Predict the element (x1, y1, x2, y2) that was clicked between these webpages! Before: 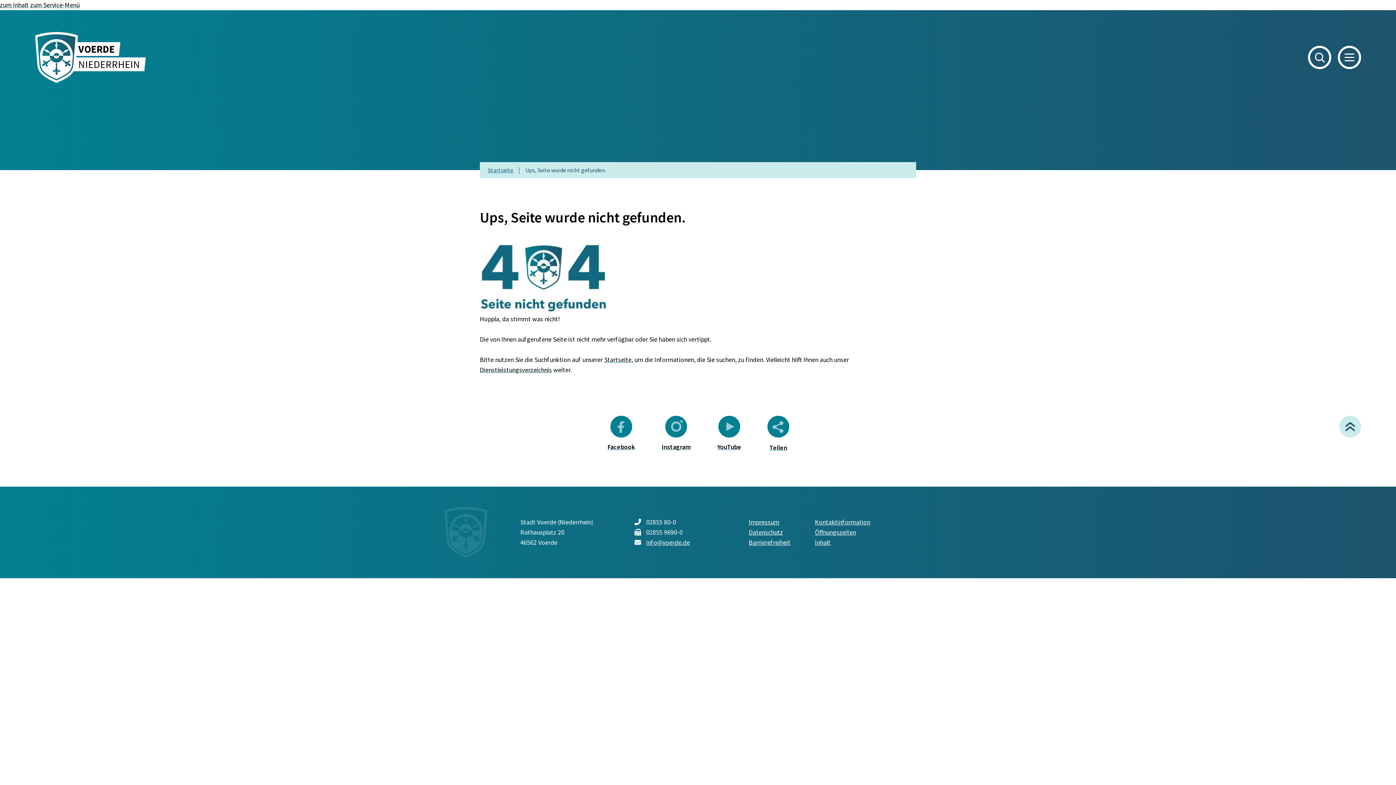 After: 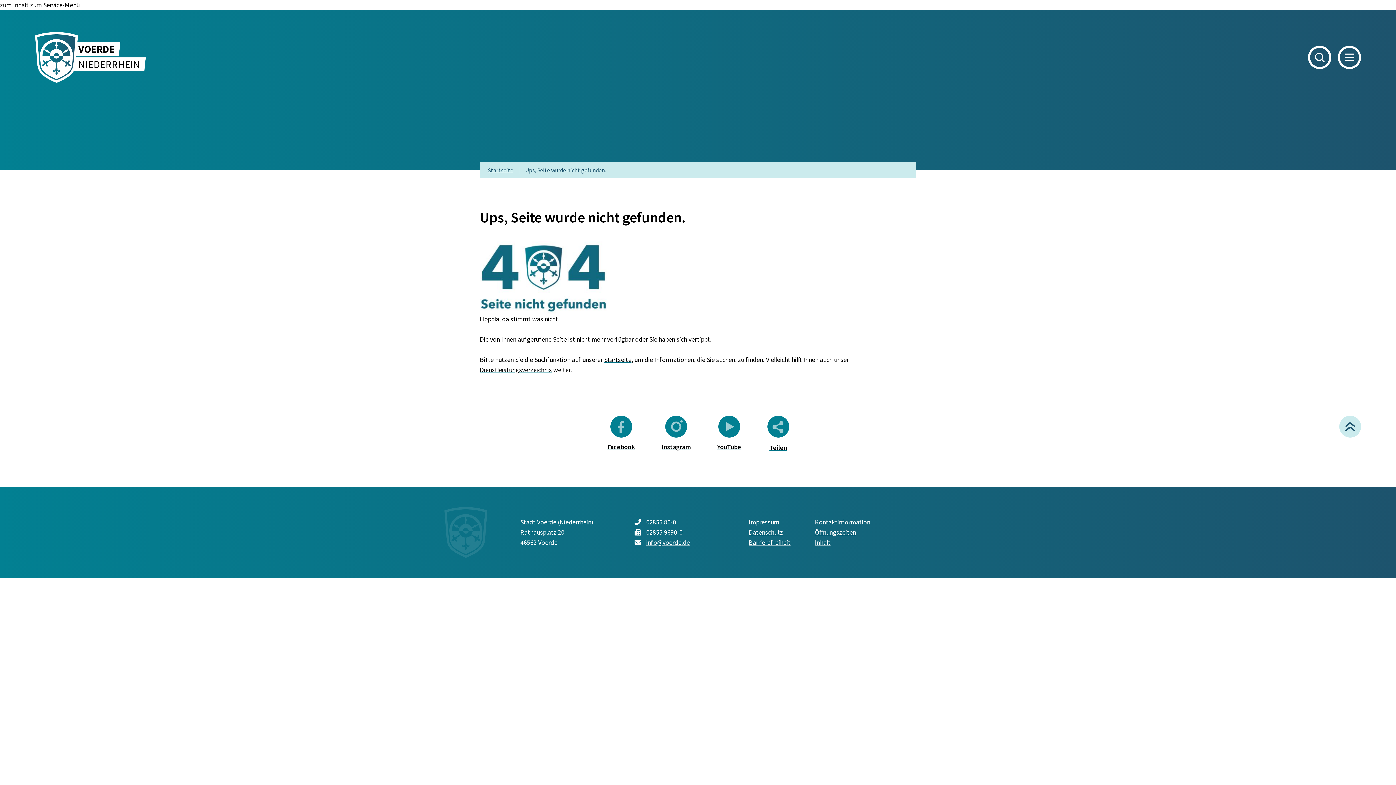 Action: label: zum Seitenanfang springen bbox: (1339, 416, 1361, 437)